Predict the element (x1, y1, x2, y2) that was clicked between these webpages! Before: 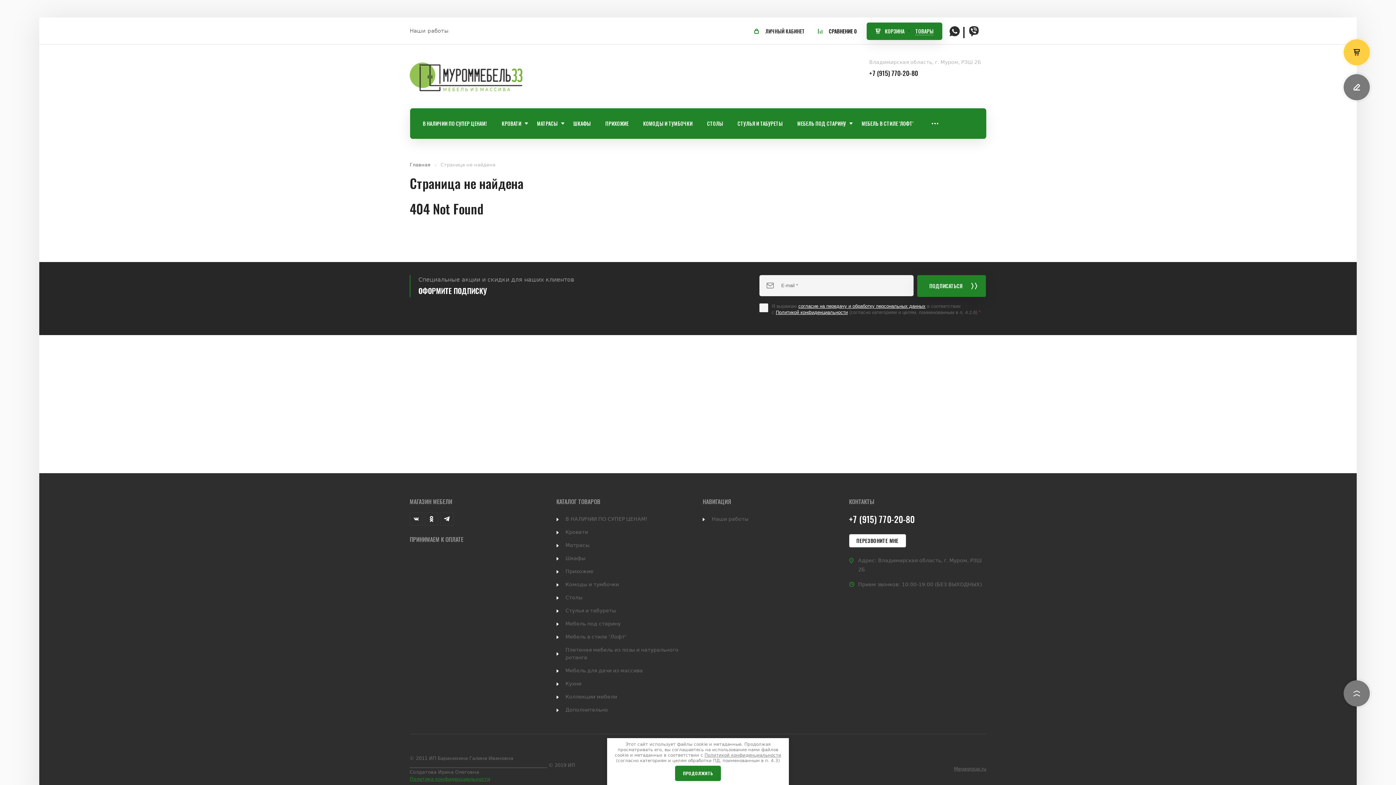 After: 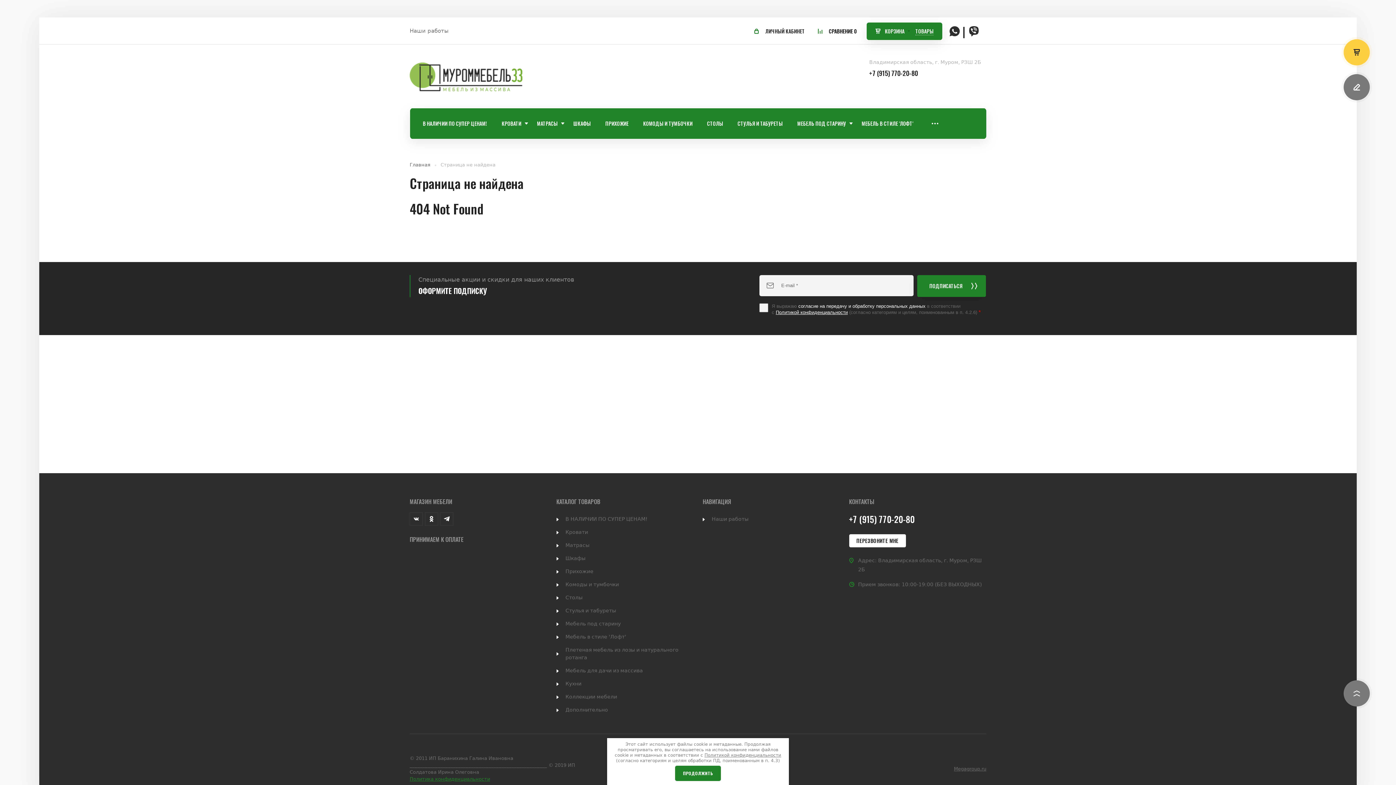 Action: label: согласие на передачу и обработку персональных данных bbox: (798, 303, 925, 309)